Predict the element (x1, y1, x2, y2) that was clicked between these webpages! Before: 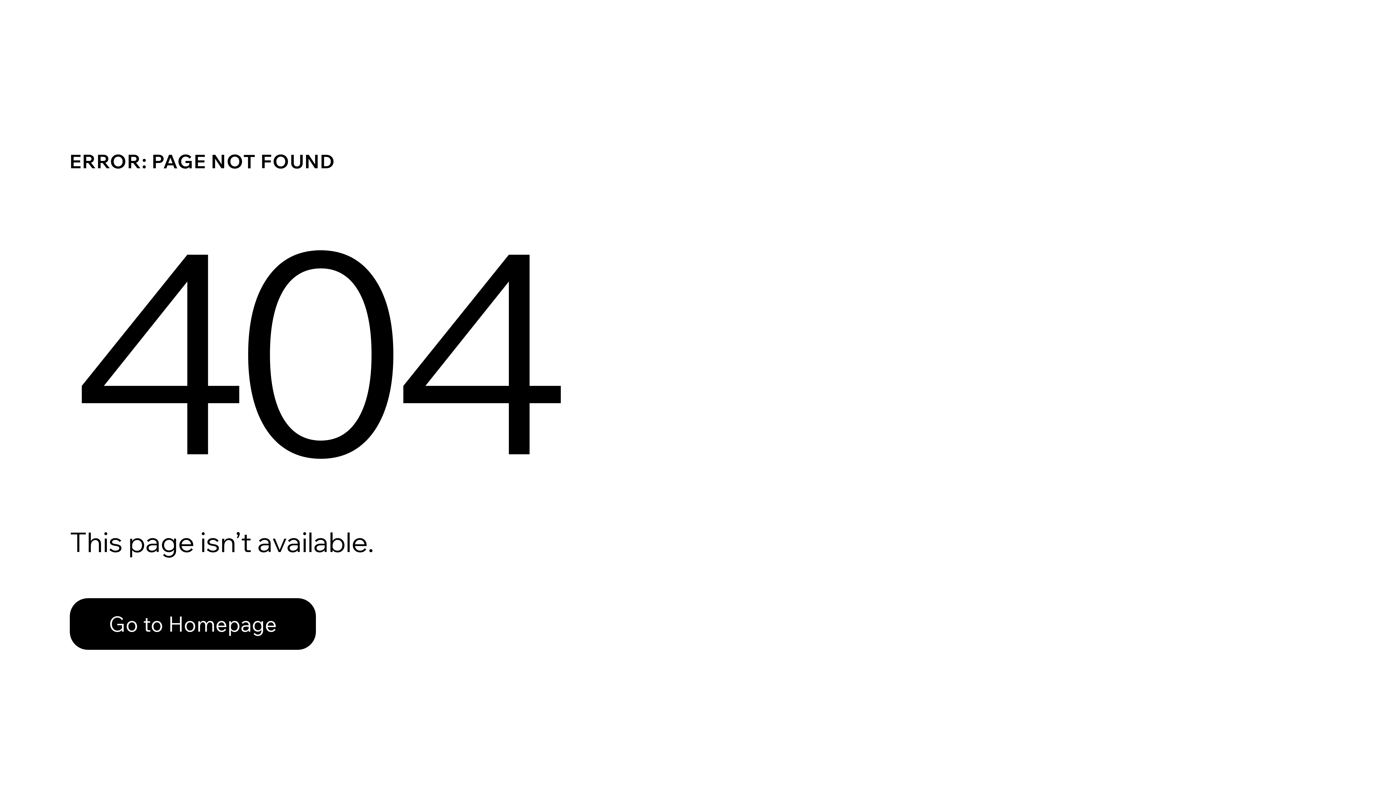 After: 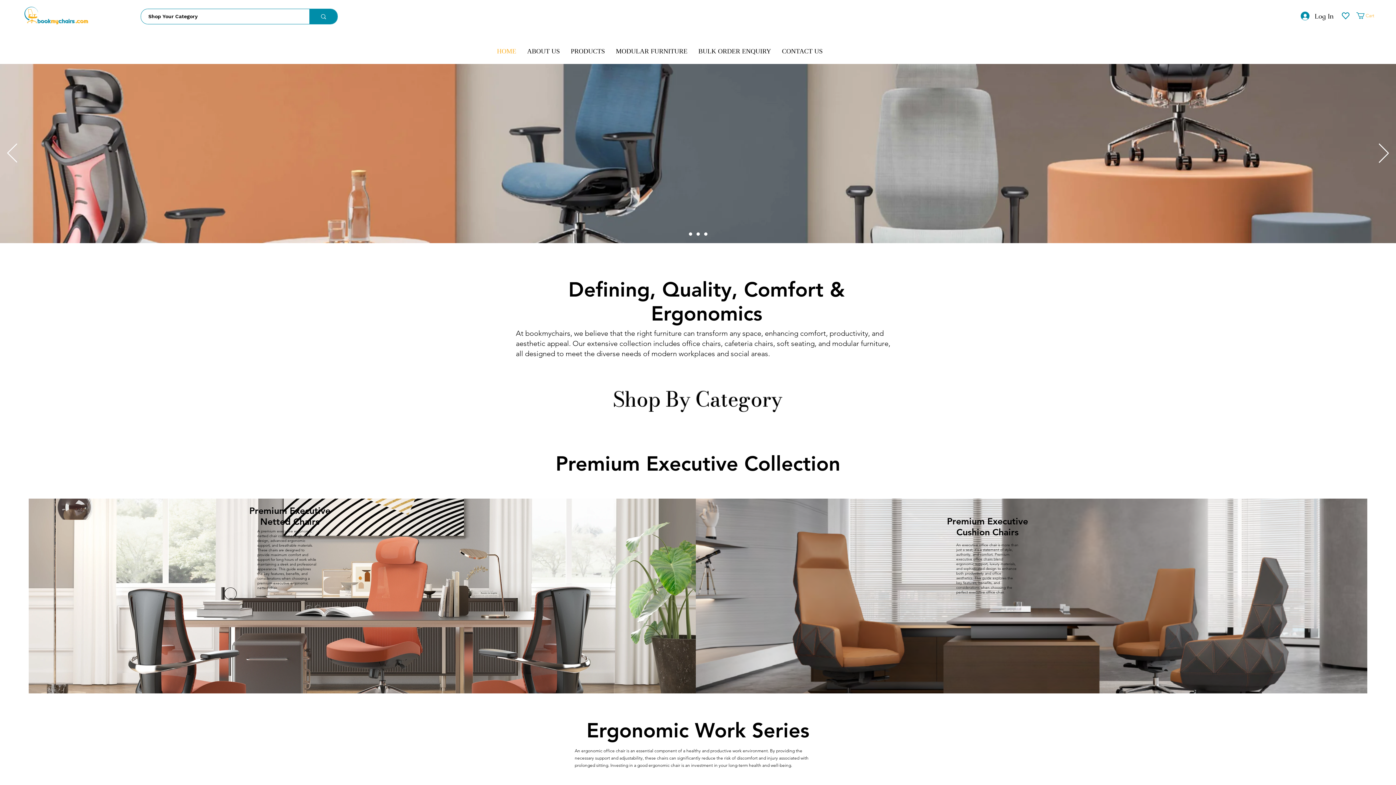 Action: label: Go to Homepage bbox: (69, 598, 316, 650)